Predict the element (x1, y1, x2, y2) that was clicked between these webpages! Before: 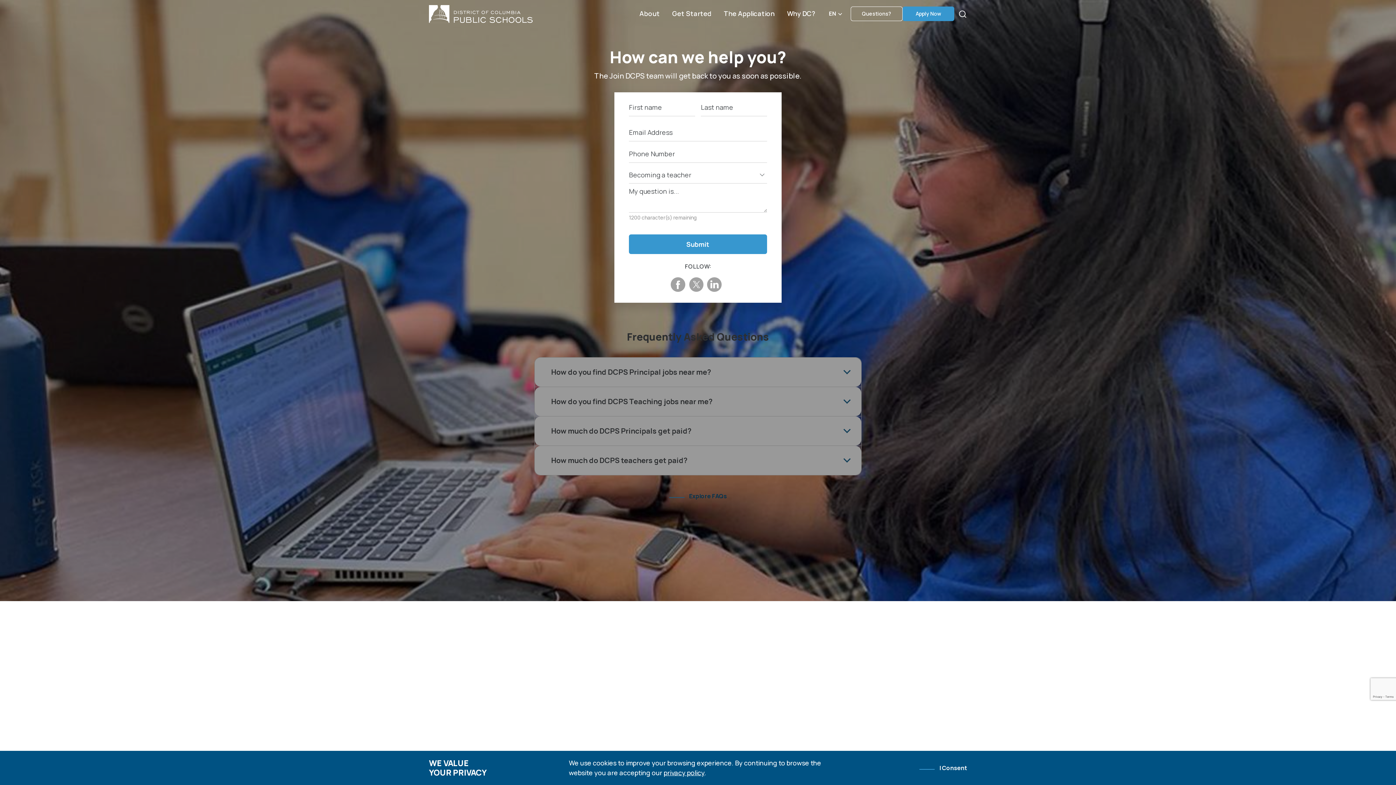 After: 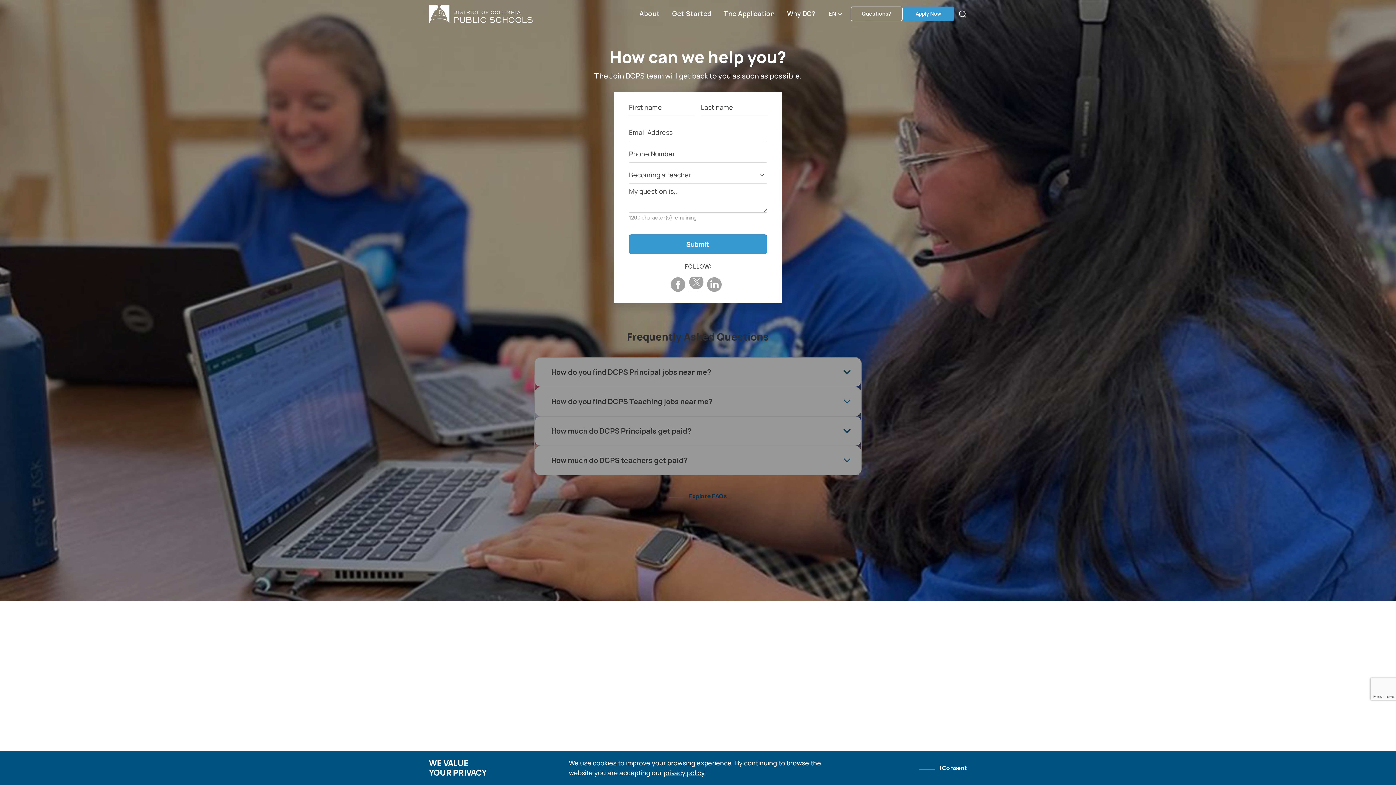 Action: label: Twitter bbox: (689, 280, 708, 300)